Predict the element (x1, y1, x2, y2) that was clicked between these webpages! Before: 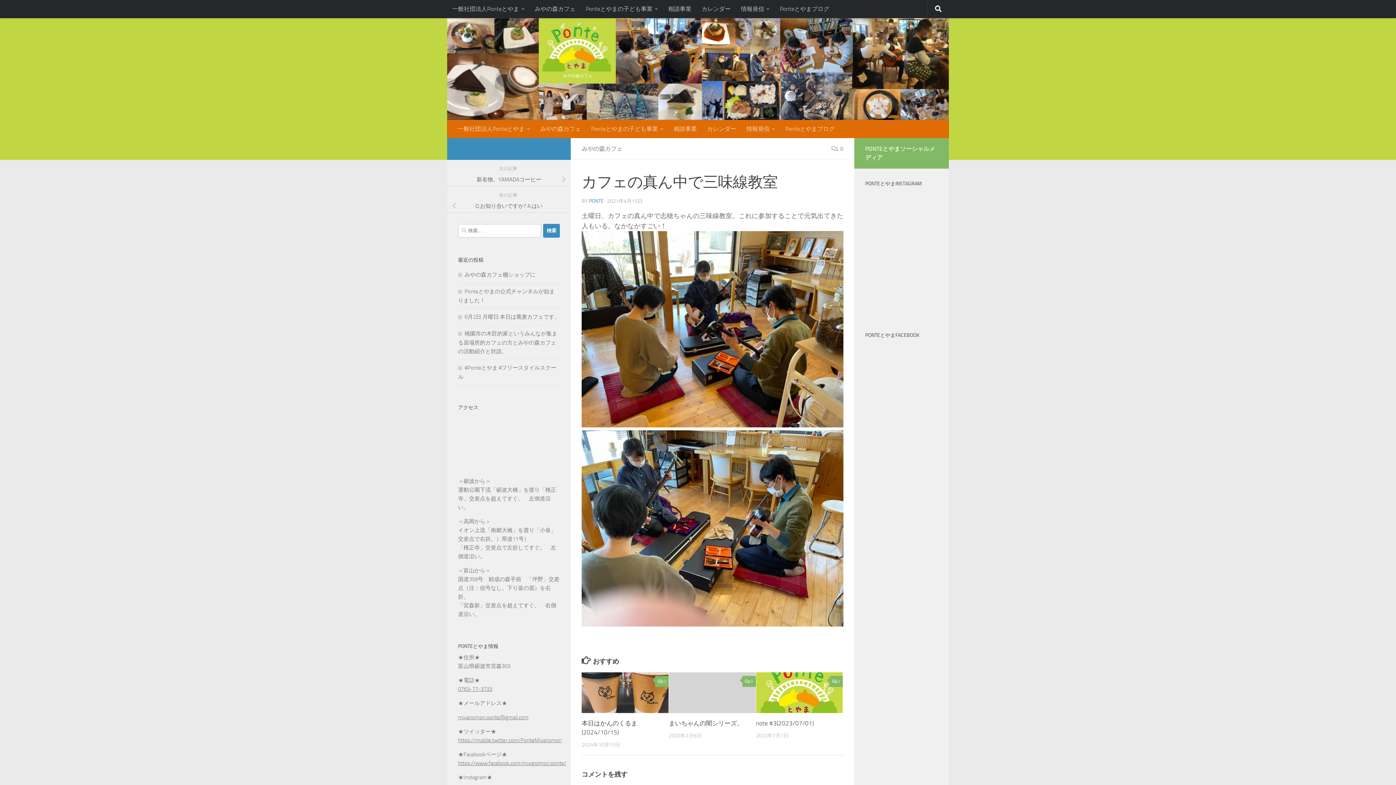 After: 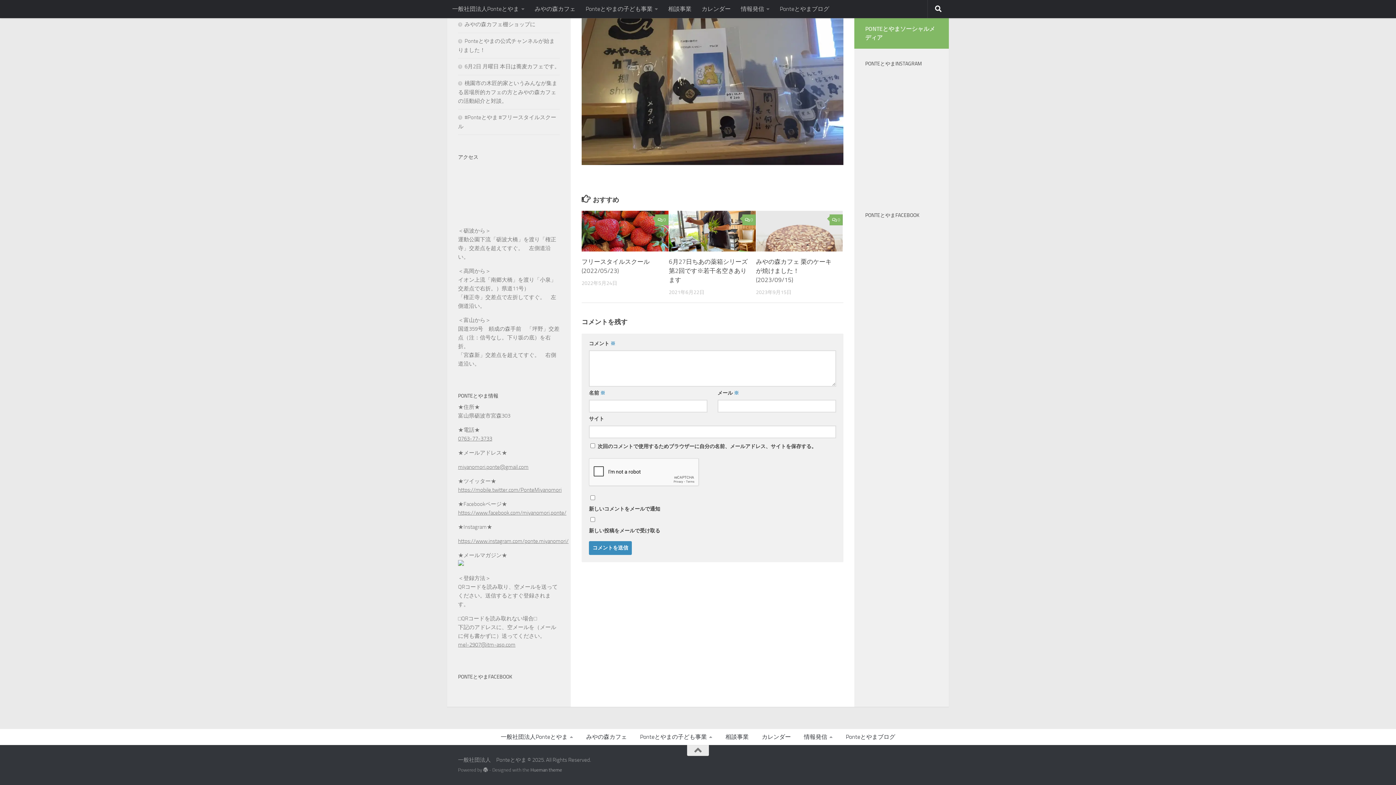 Action: label: 0 bbox: (742, 676, 755, 687)